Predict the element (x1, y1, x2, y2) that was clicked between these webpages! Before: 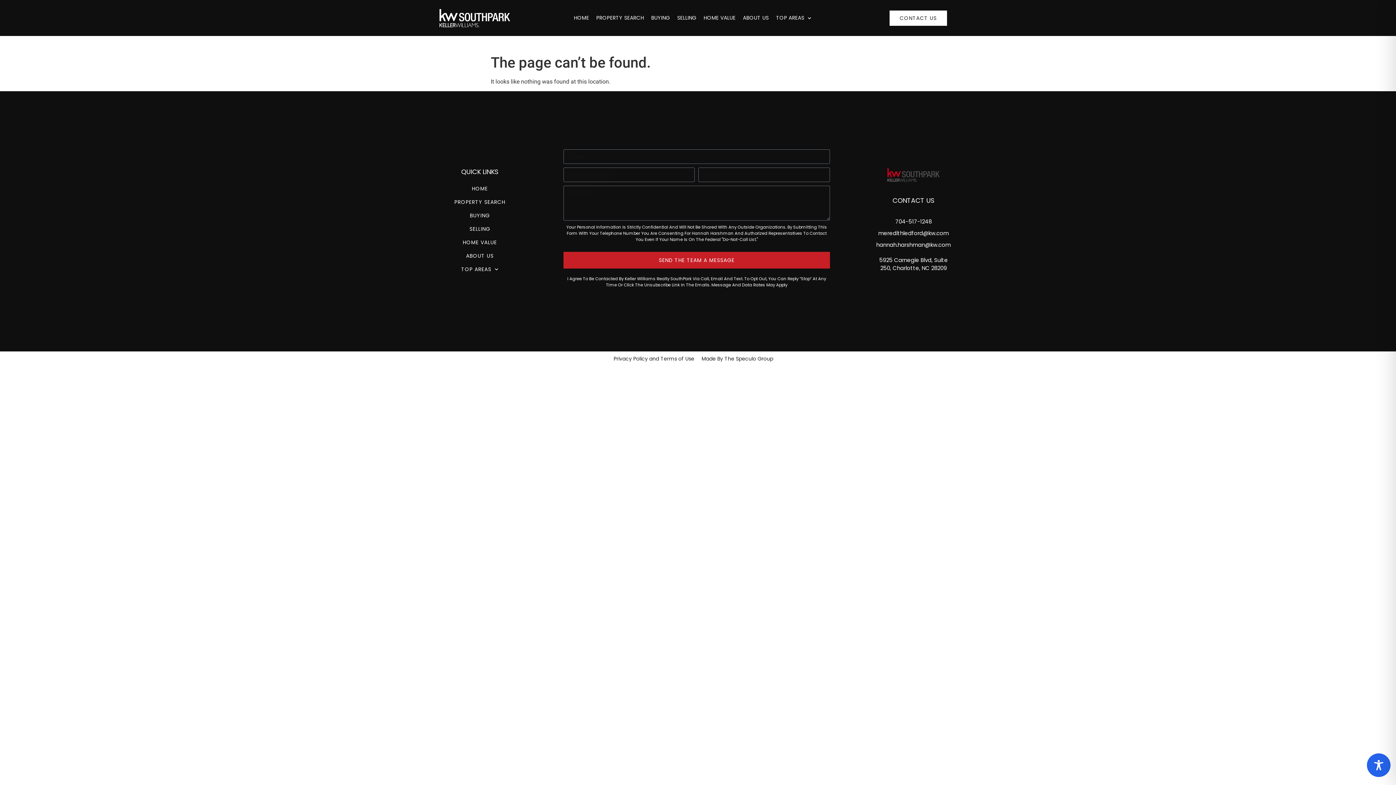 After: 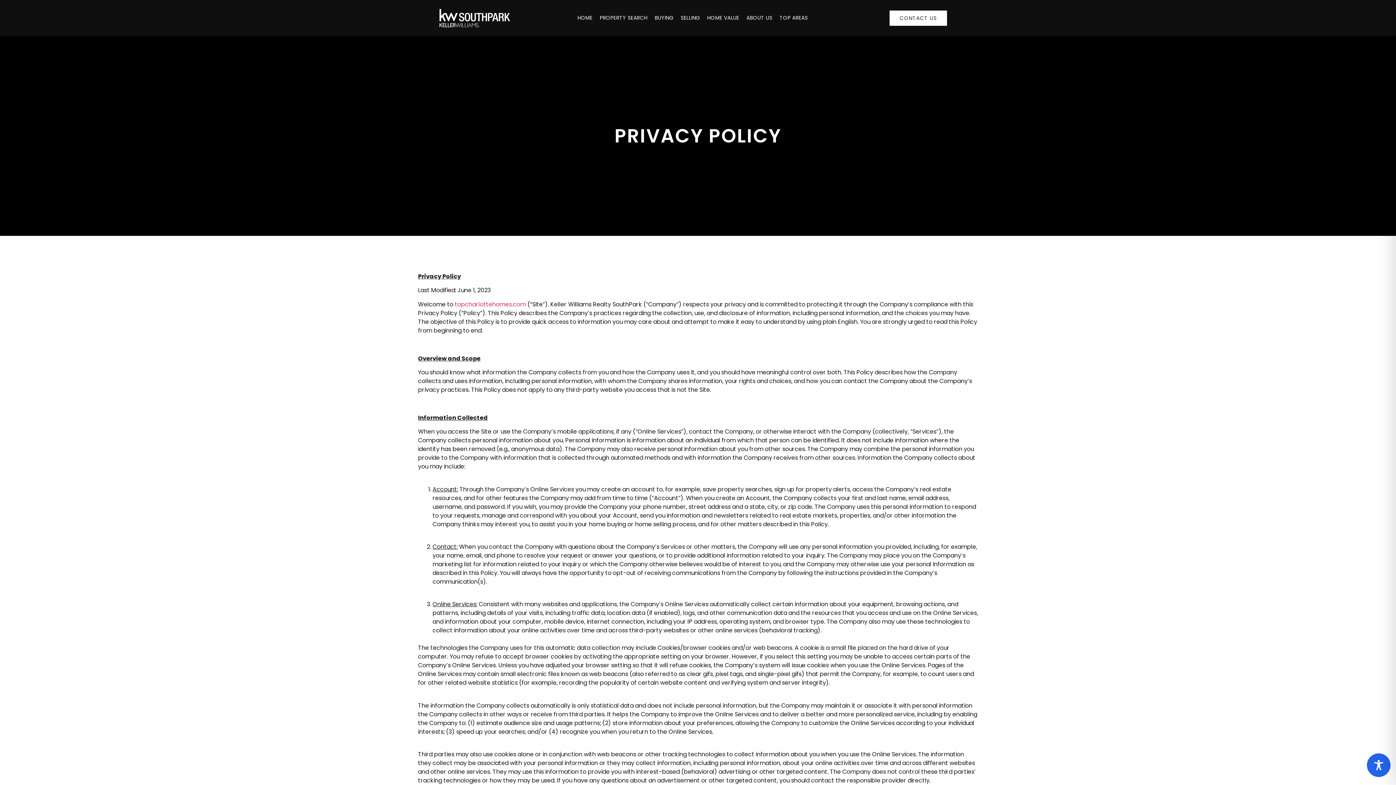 Action: bbox: (613, 355, 648, 362) label: Privacy Policy